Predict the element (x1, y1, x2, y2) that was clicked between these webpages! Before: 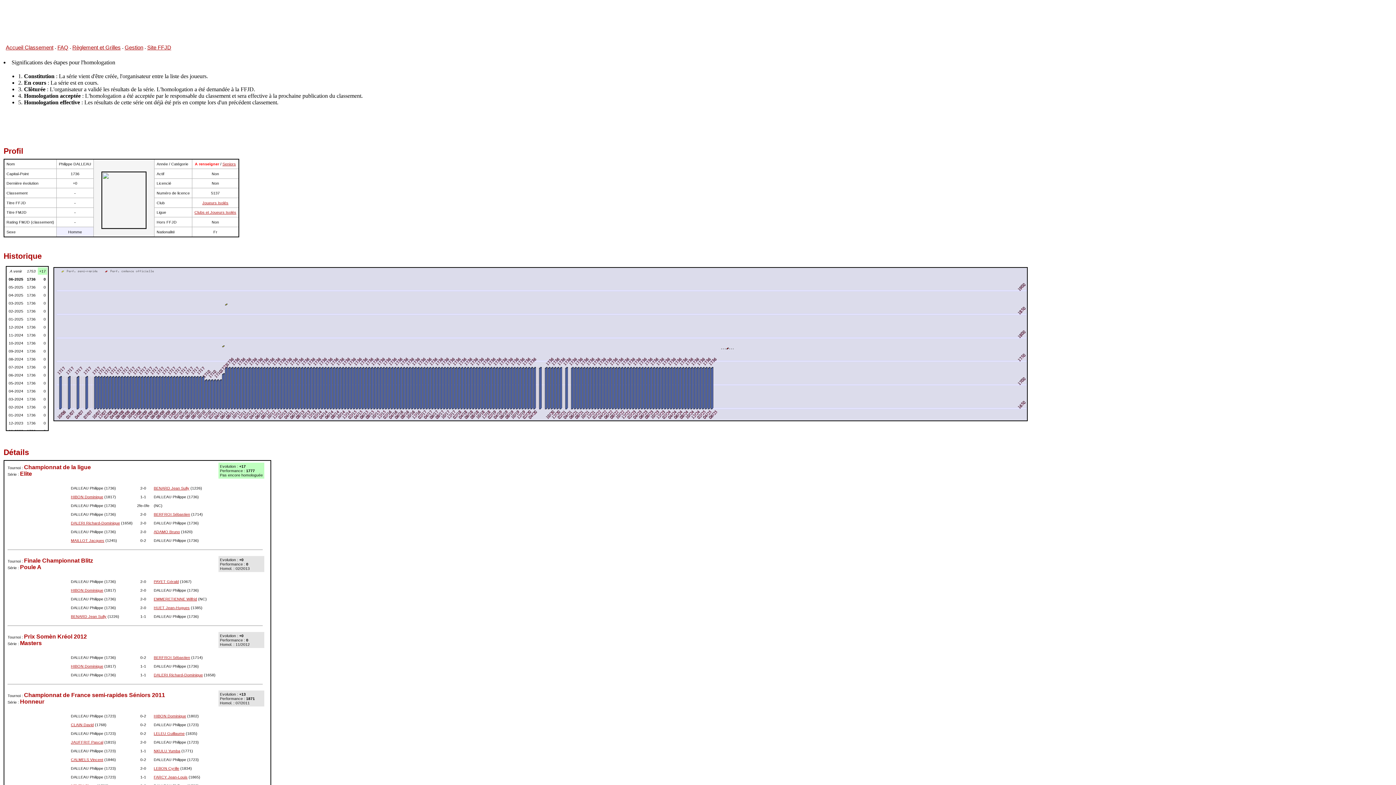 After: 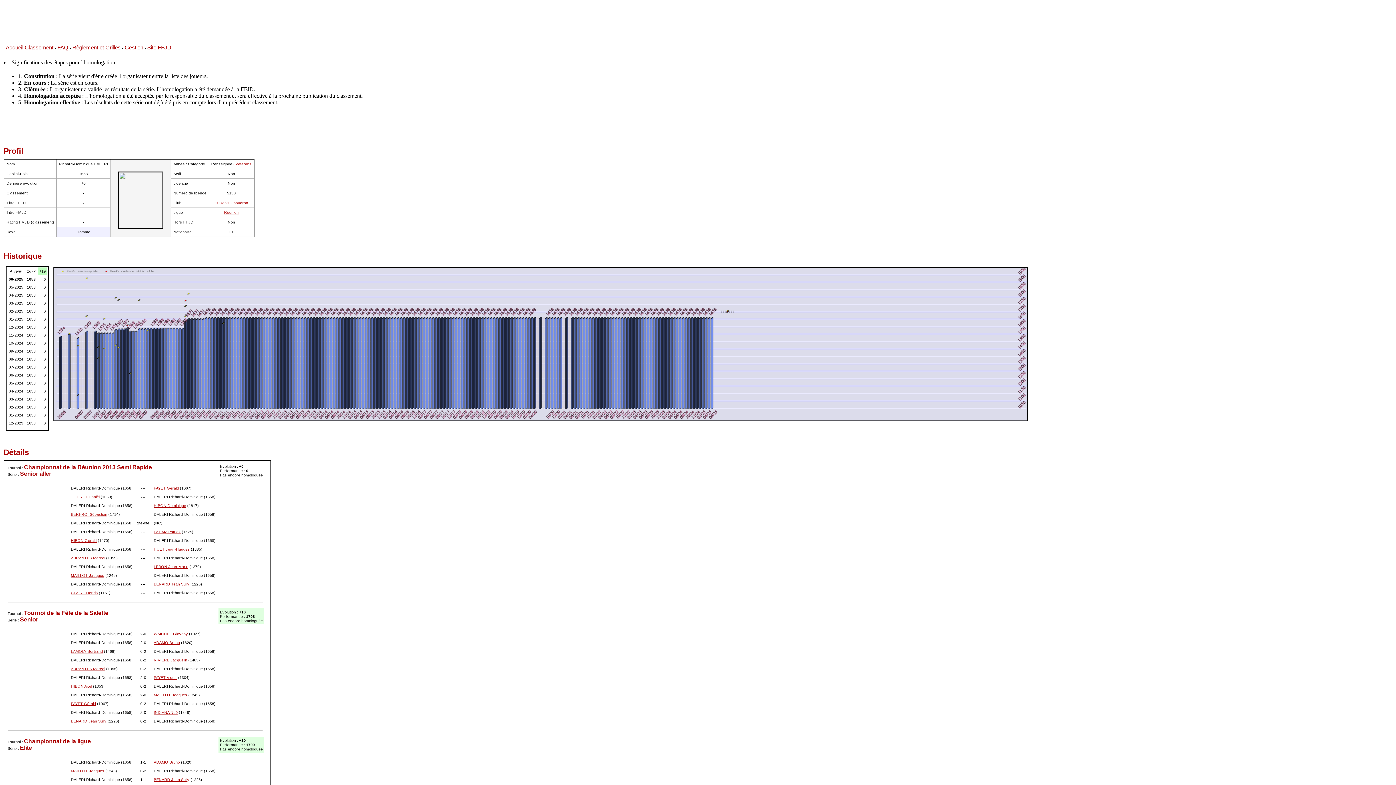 Action: bbox: (153, 673, 202, 677) label: DALERI Richard-Dominique